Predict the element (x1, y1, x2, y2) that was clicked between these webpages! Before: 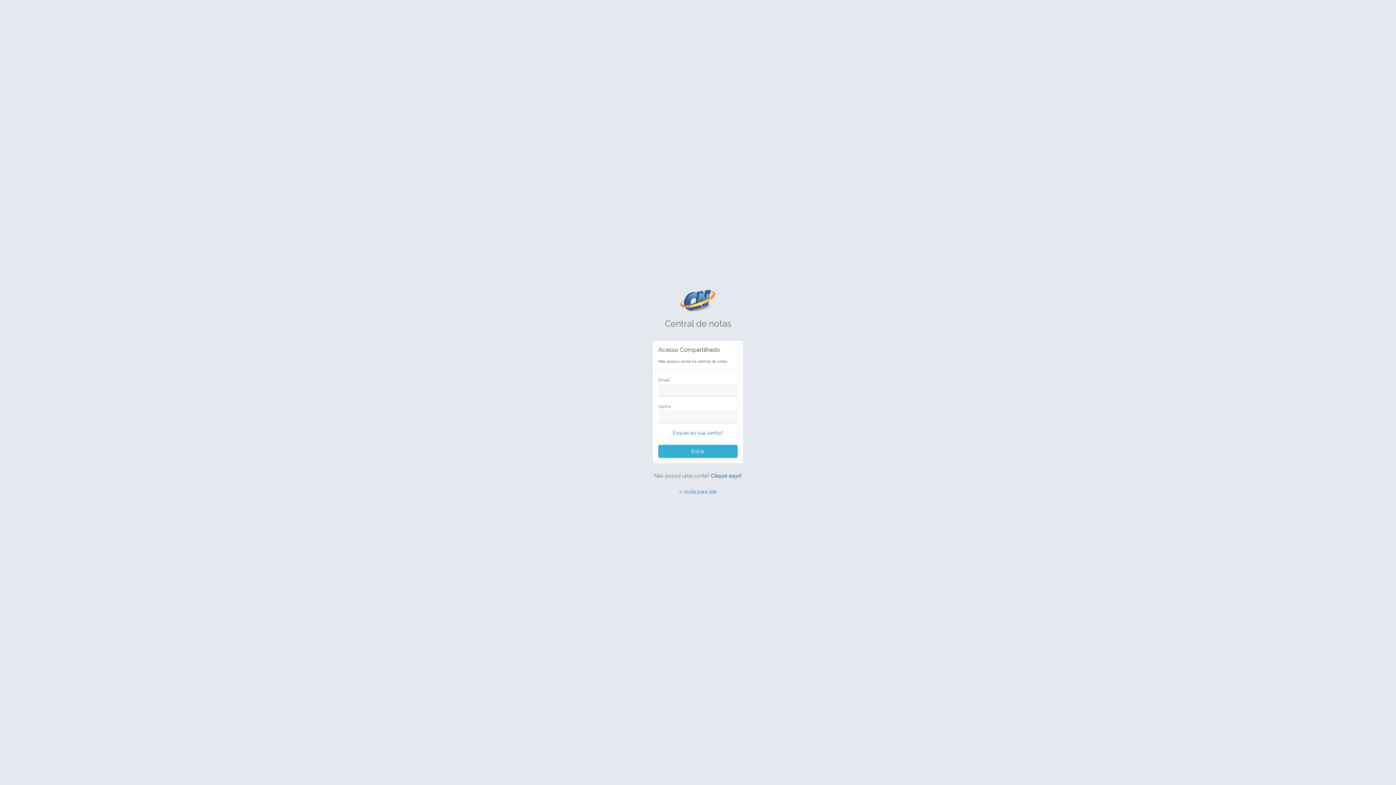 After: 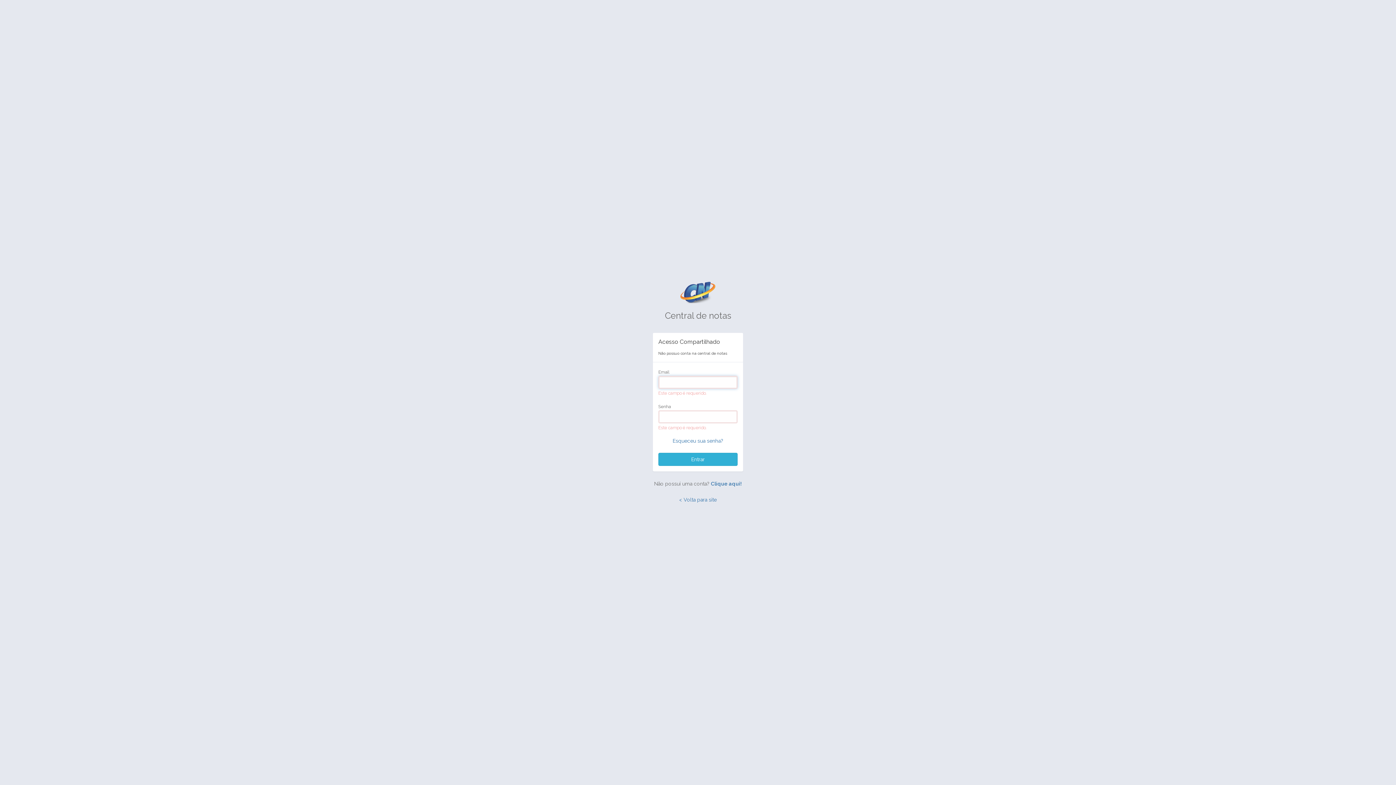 Action: label: Entrar bbox: (658, 445, 737, 458)